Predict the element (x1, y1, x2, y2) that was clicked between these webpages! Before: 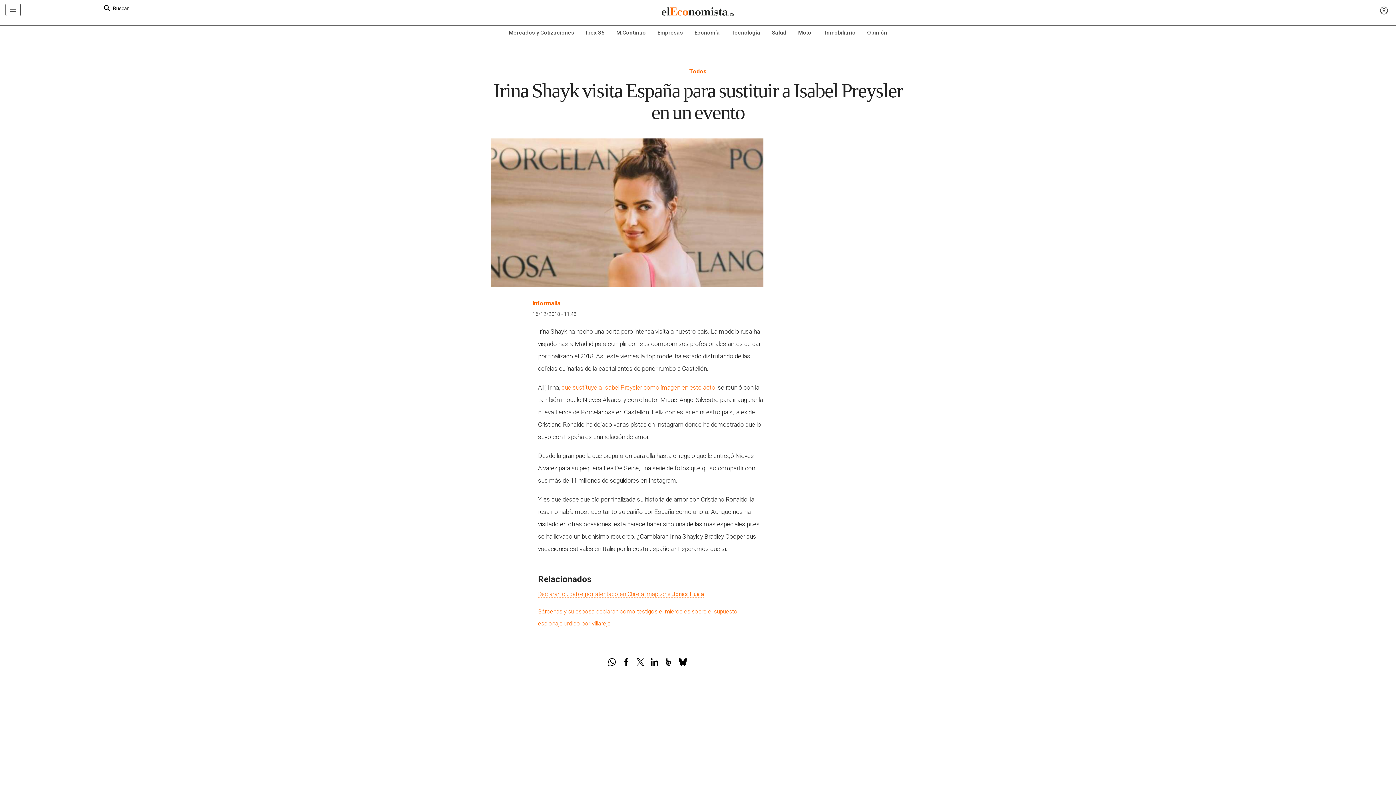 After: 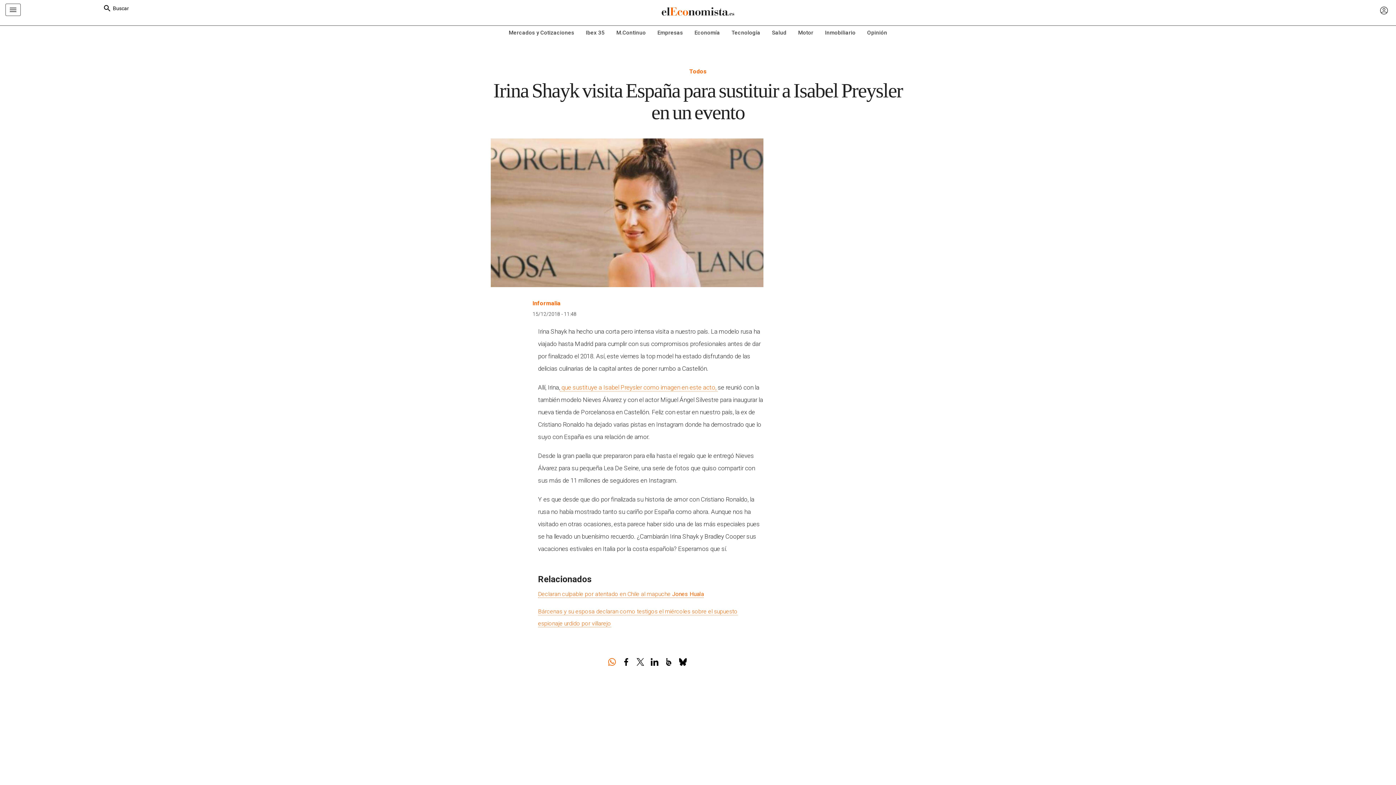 Action: bbox: (608, 658, 616, 668)